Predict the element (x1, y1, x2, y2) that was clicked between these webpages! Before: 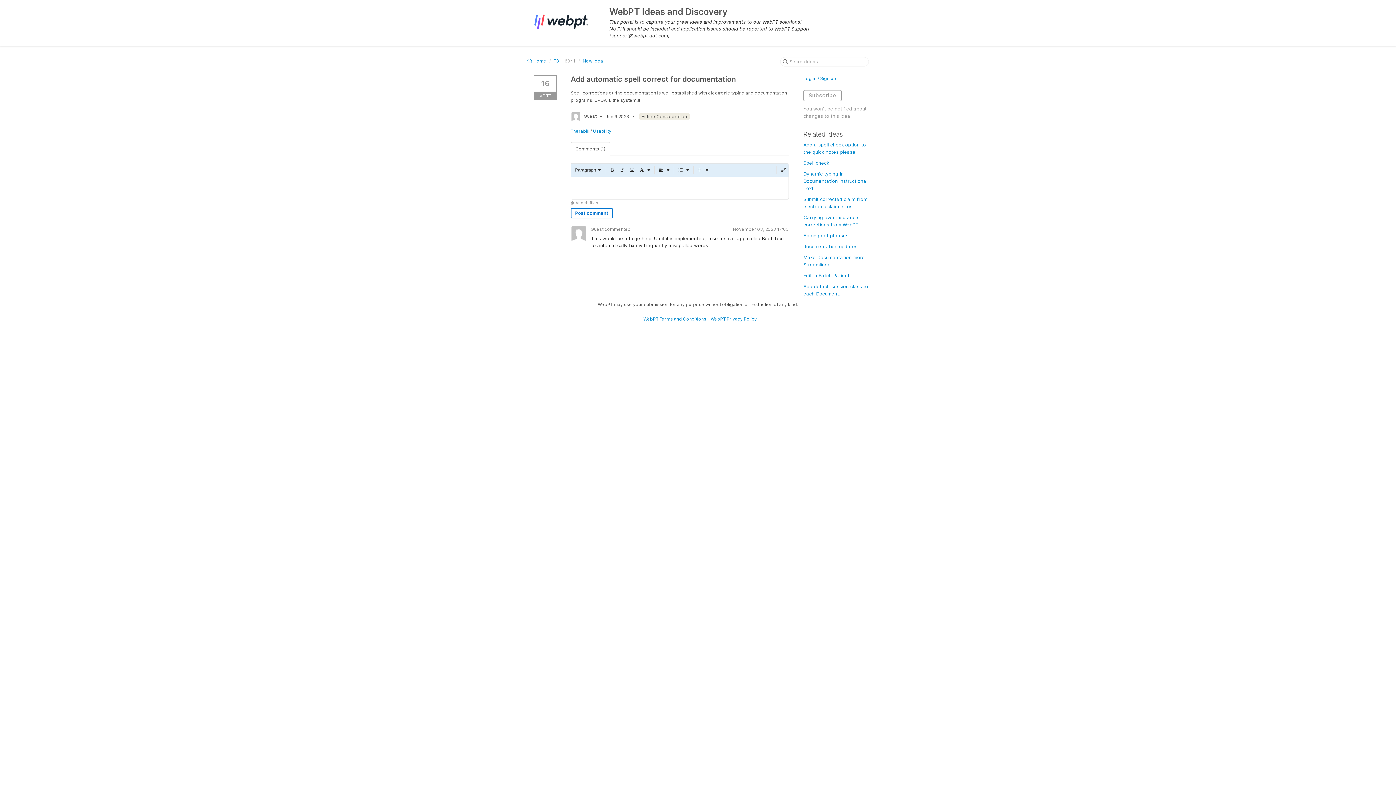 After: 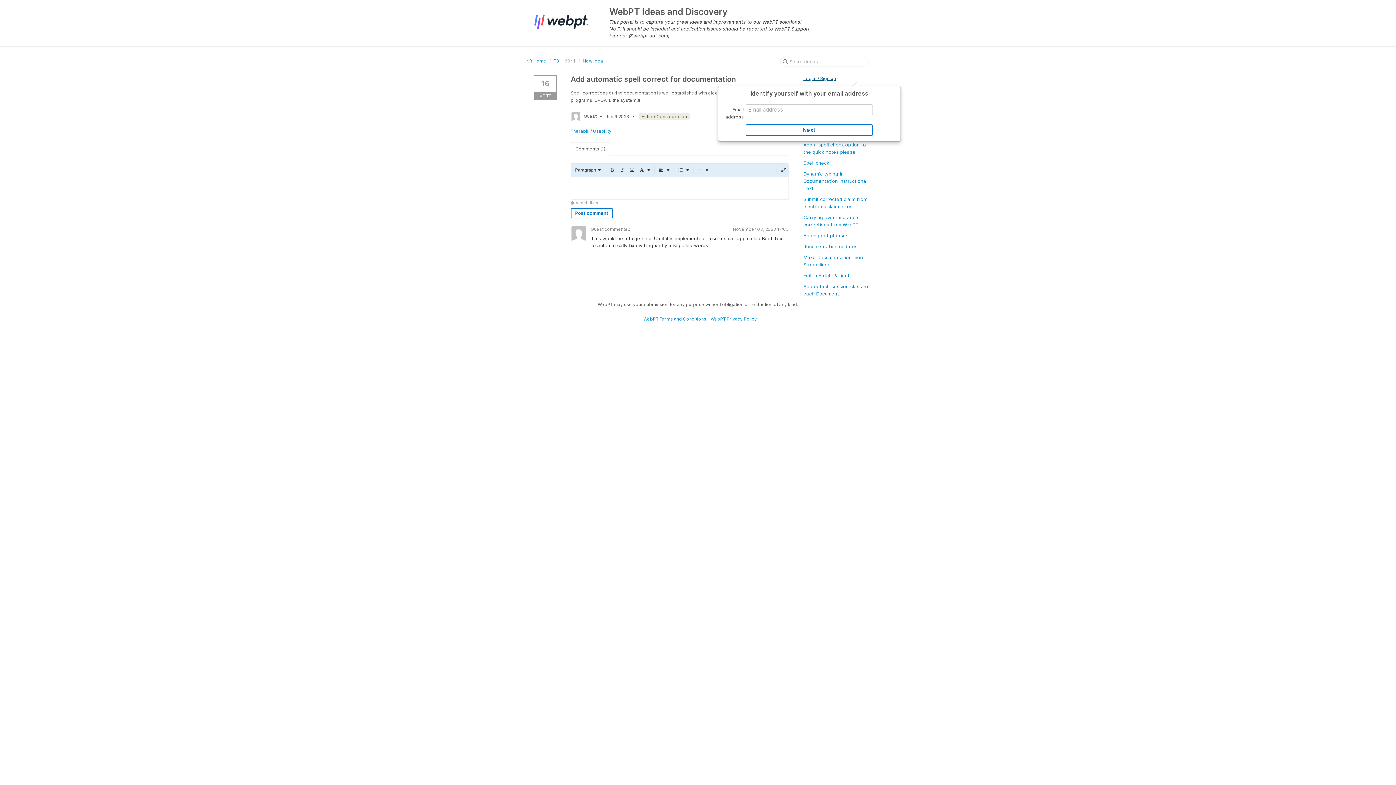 Action: label: Log in / Sign up bbox: (803, 75, 836, 81)